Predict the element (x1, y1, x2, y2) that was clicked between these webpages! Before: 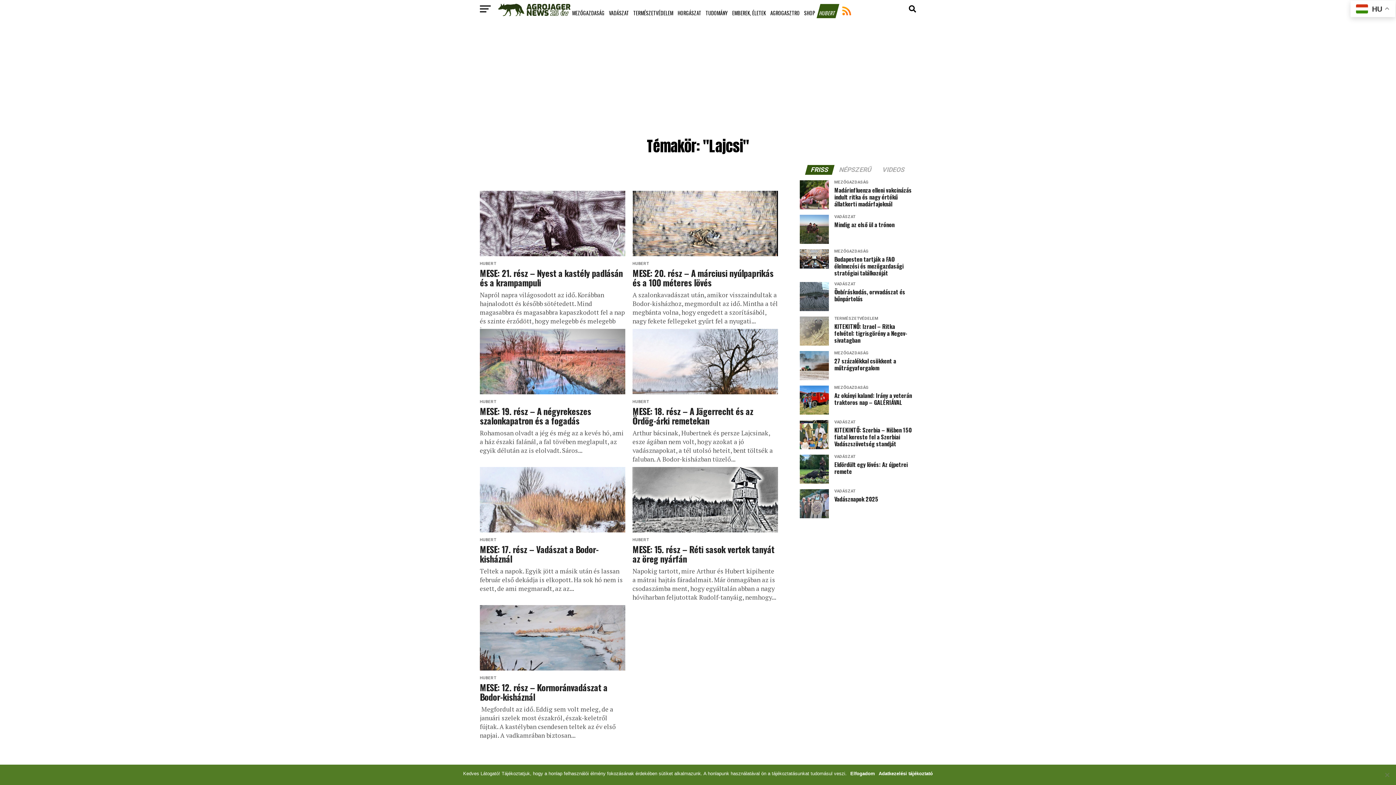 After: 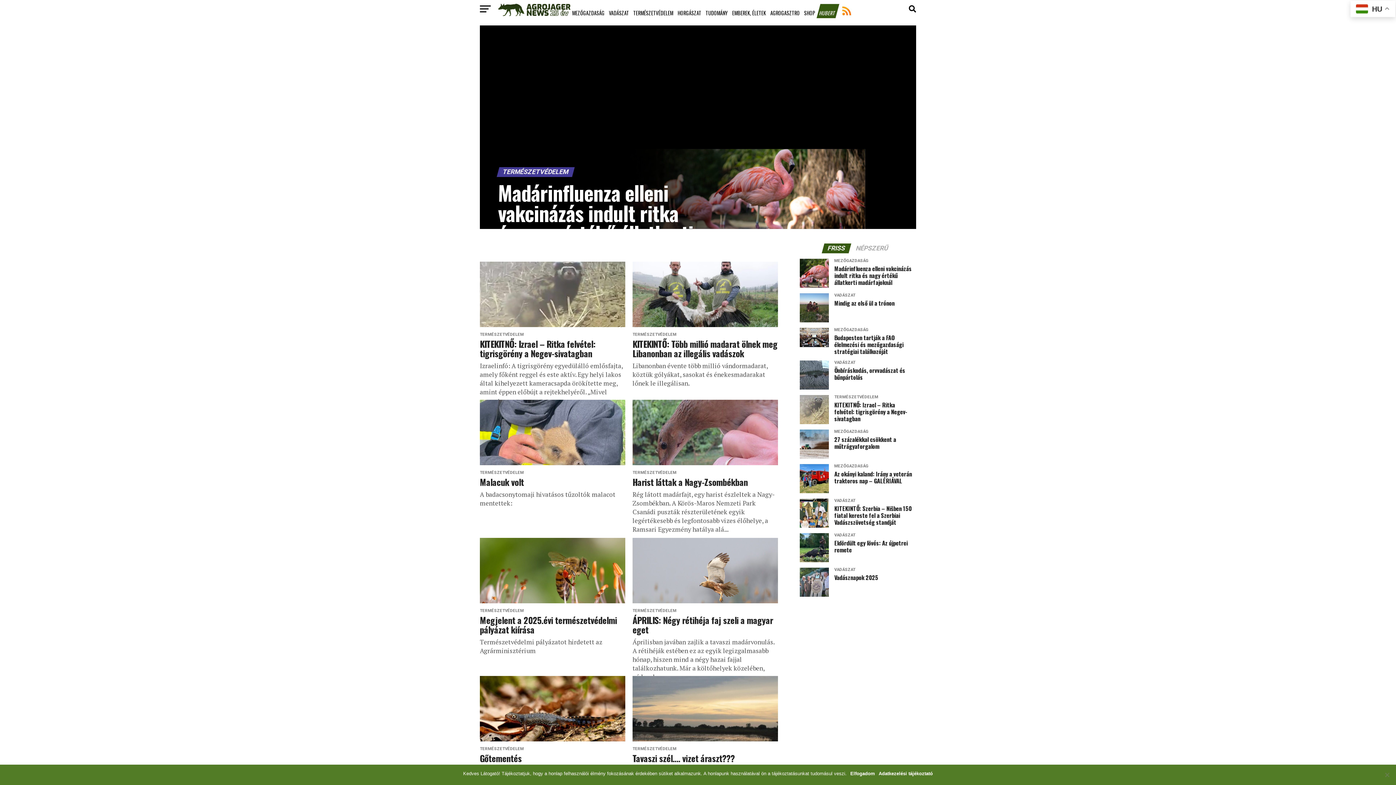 Action: bbox: (632, 4, 674, 22) label: TERMÉSZETVÉDELEM